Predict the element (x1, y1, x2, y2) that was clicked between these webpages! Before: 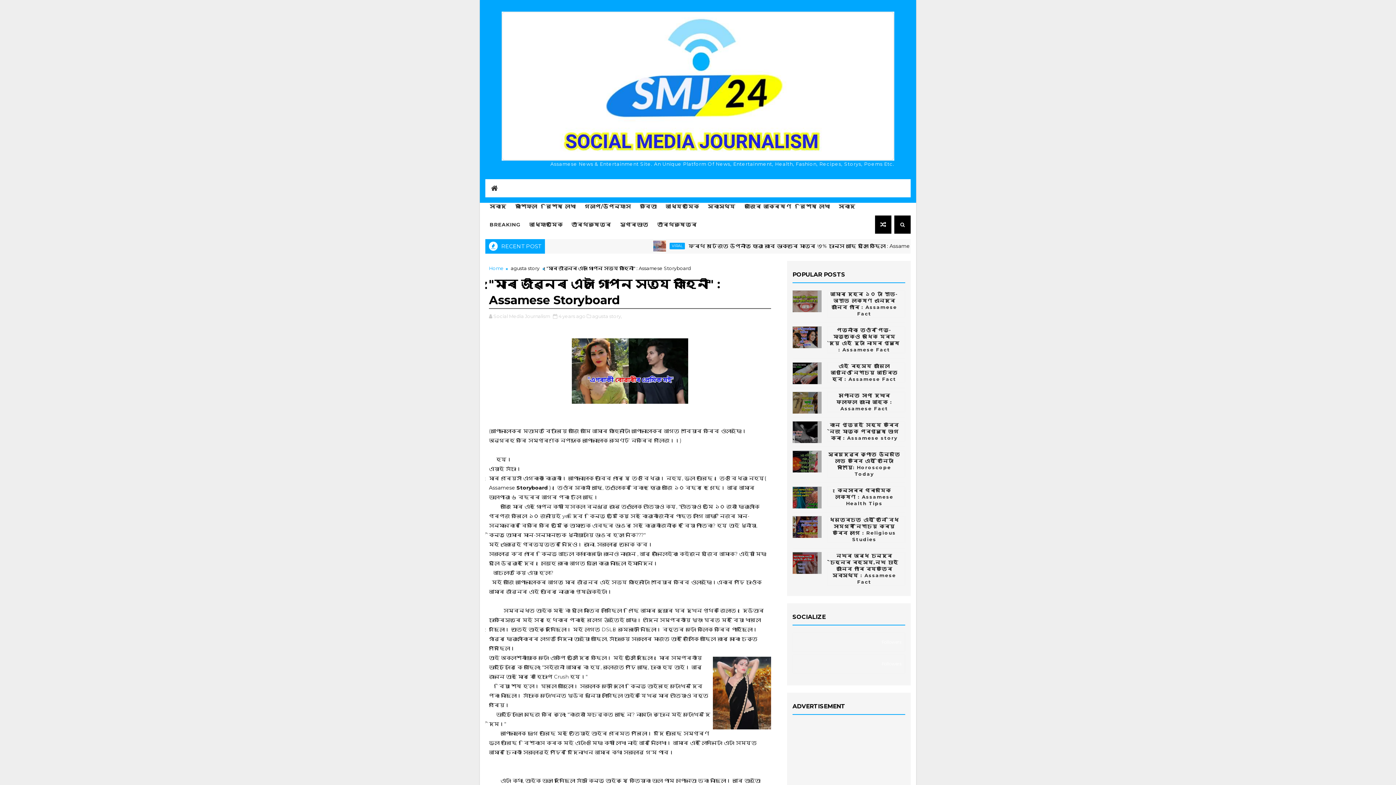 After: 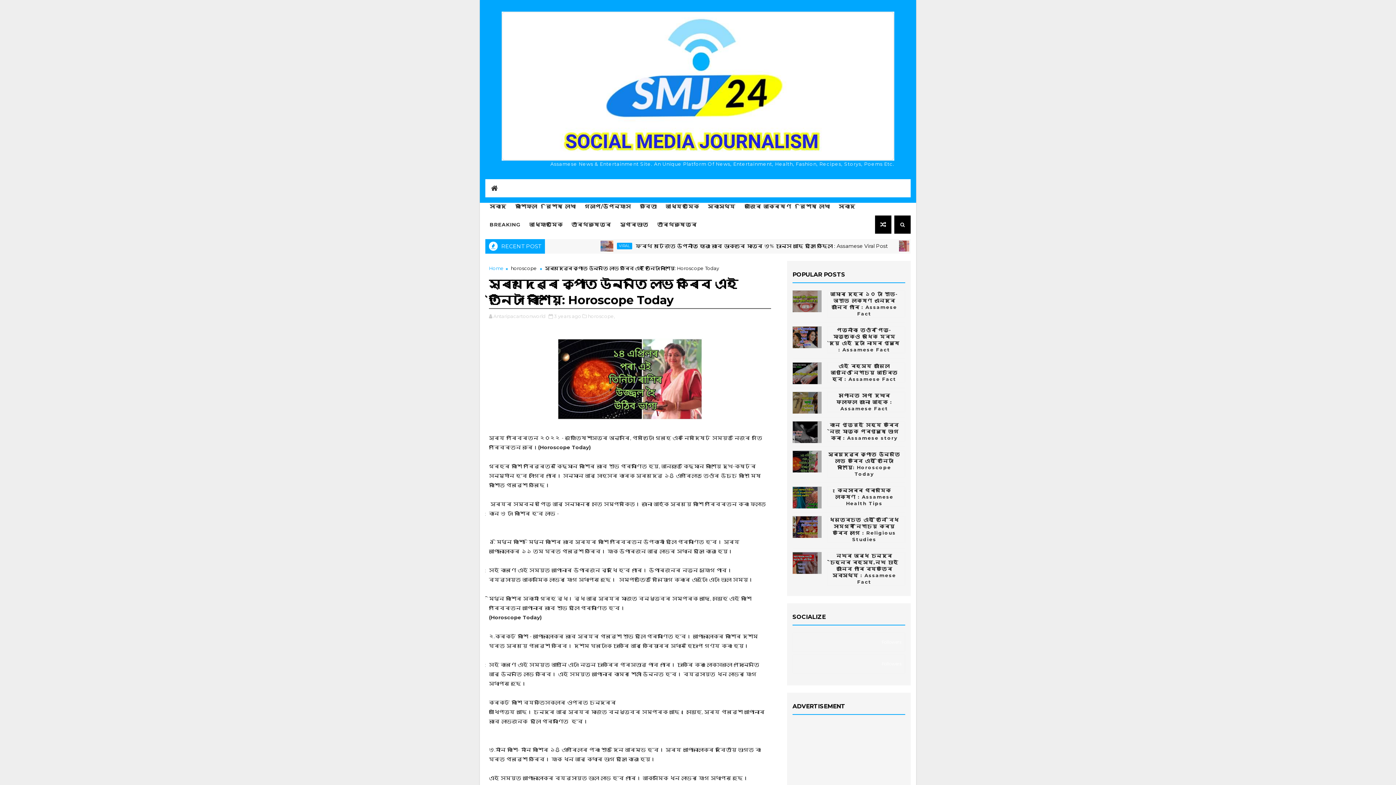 Action: label: সূৰ্যদেৱৰ কৃপাত উন্নতি লাভ কৰিব এই তিনিটা ৰাশিয়ে: Horoscope Today bbox: (827, 450, 905, 477)